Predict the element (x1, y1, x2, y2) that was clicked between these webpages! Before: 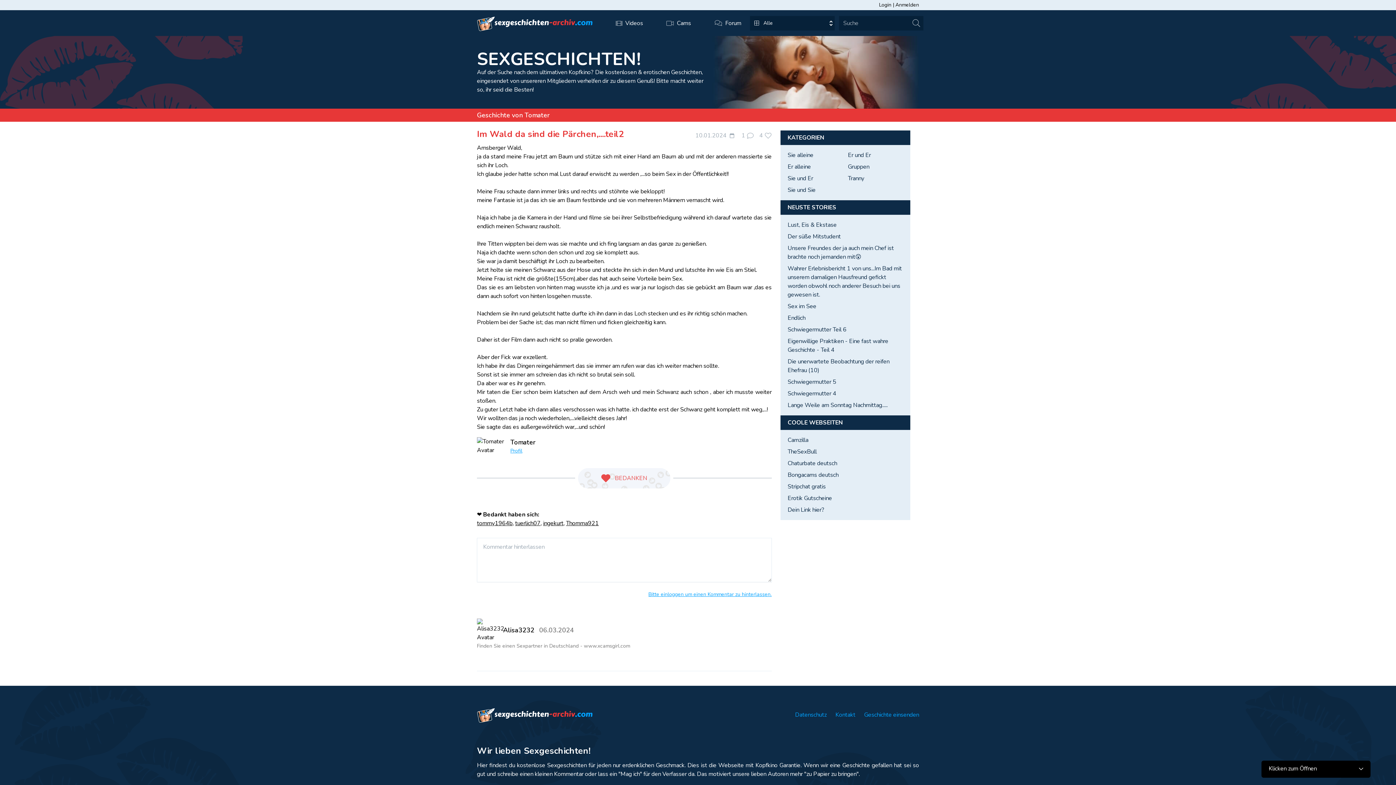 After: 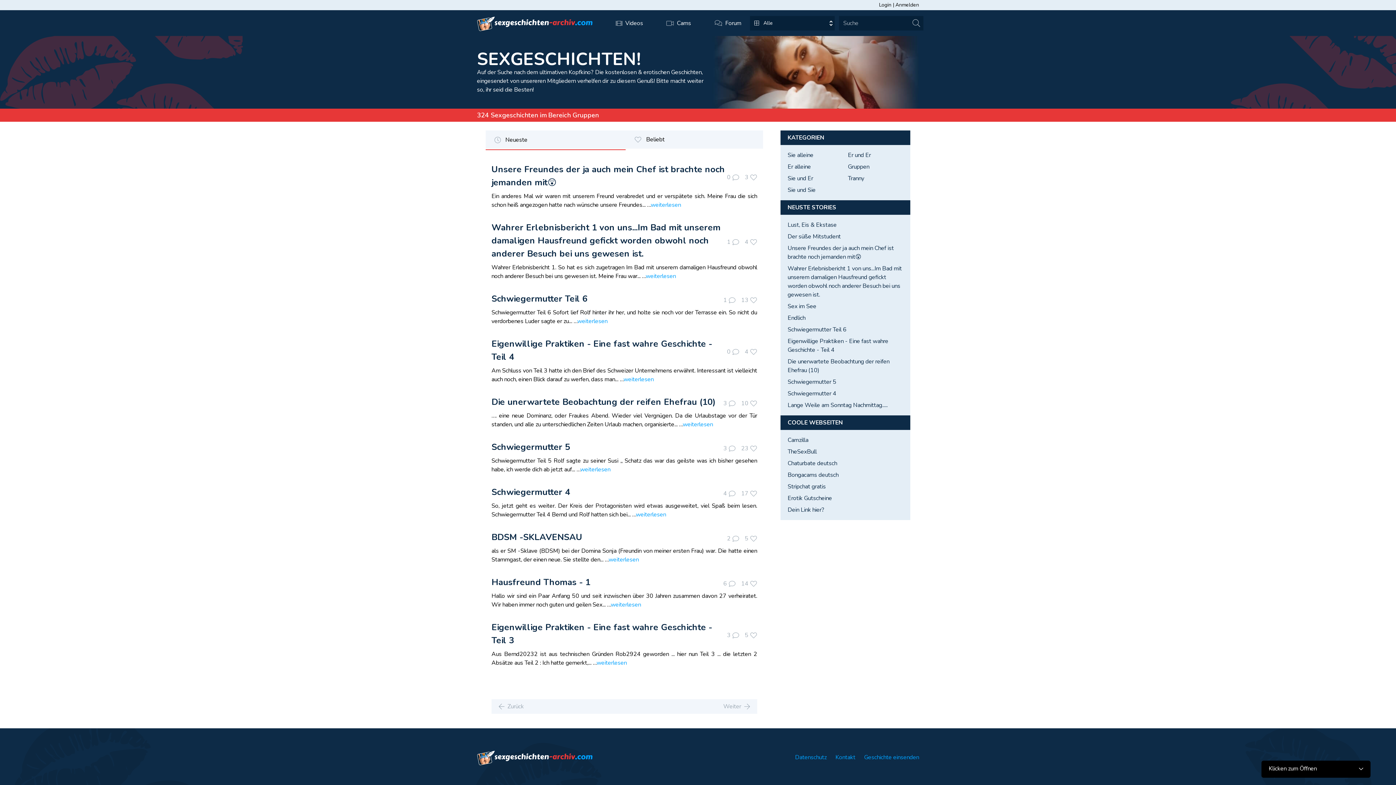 Action: label: Gruppen bbox: (848, 162, 869, 170)